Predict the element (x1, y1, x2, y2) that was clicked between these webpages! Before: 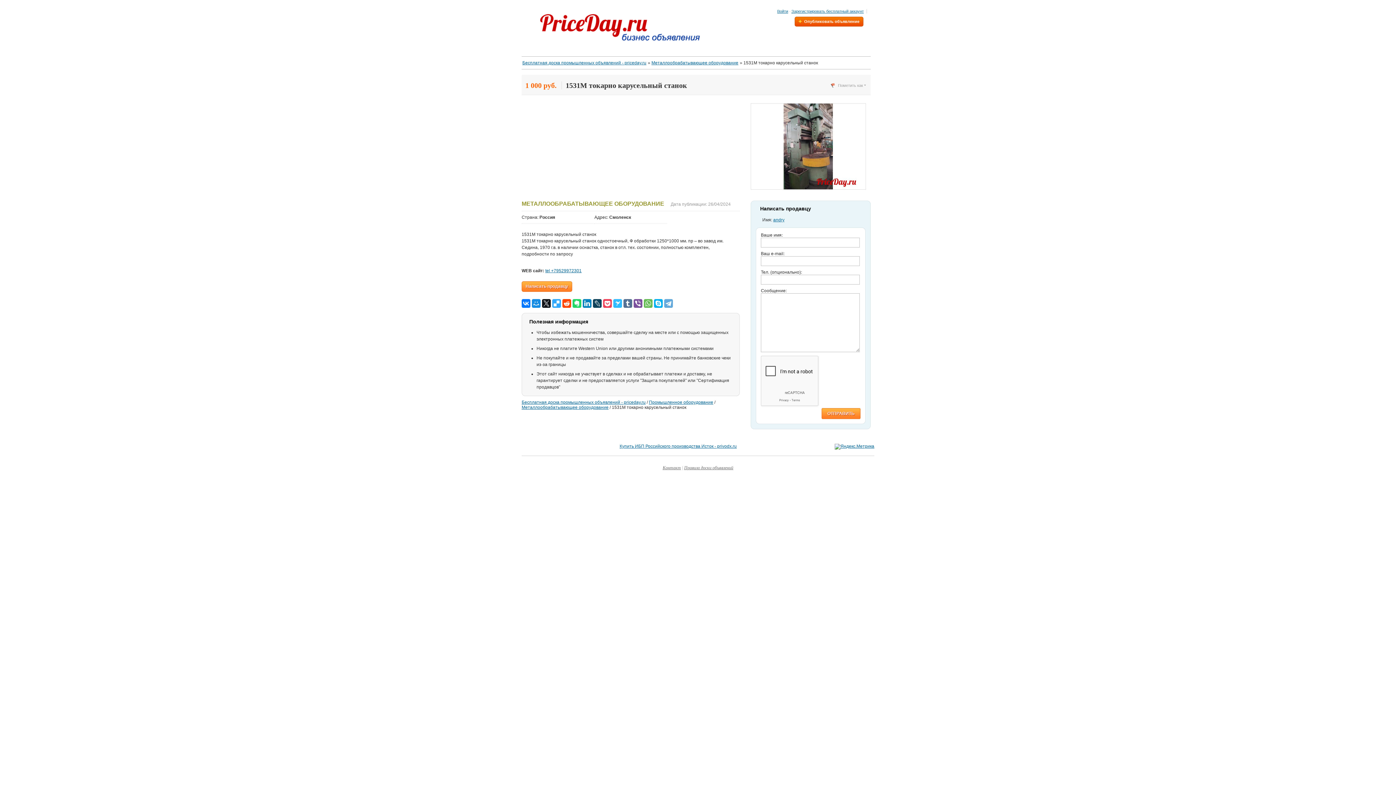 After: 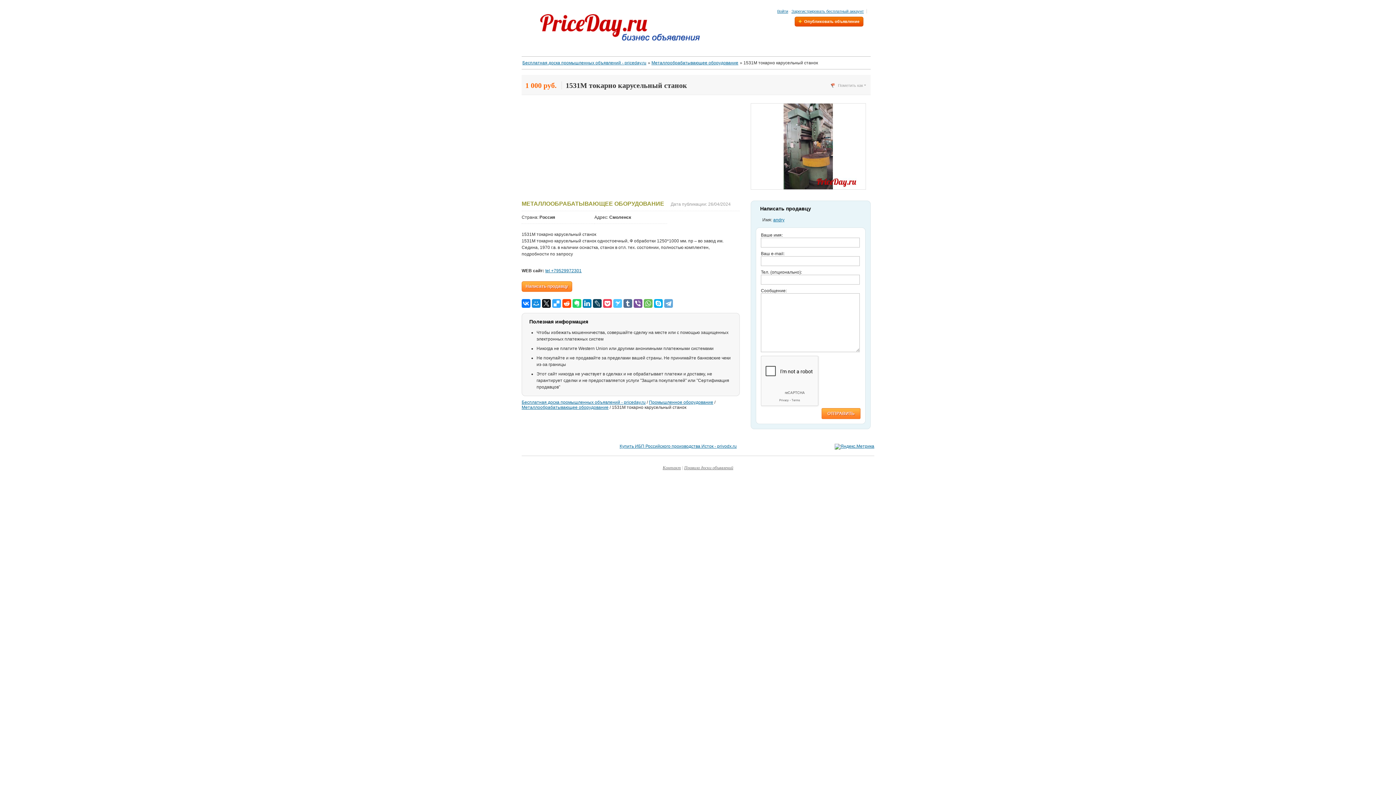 Action: bbox: (613, 299, 622, 308)